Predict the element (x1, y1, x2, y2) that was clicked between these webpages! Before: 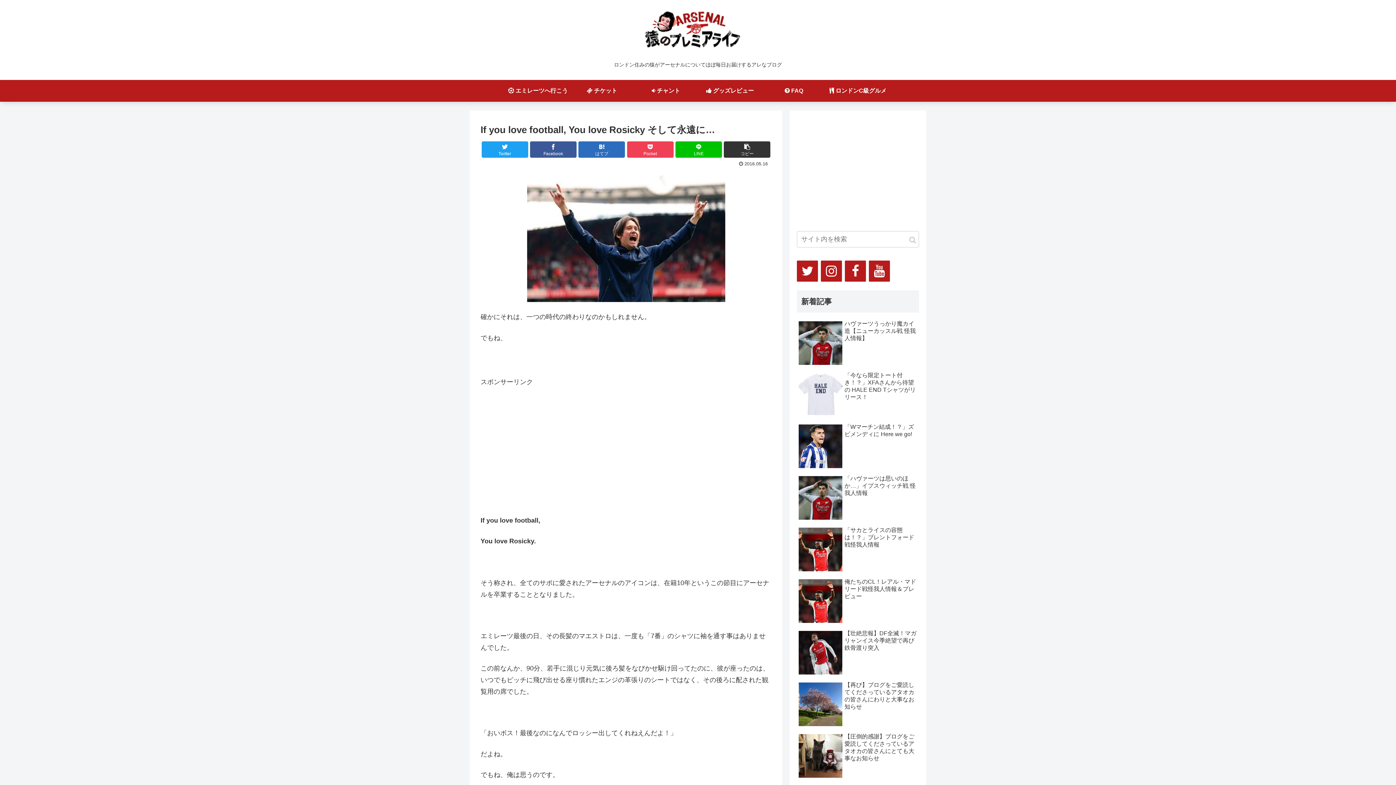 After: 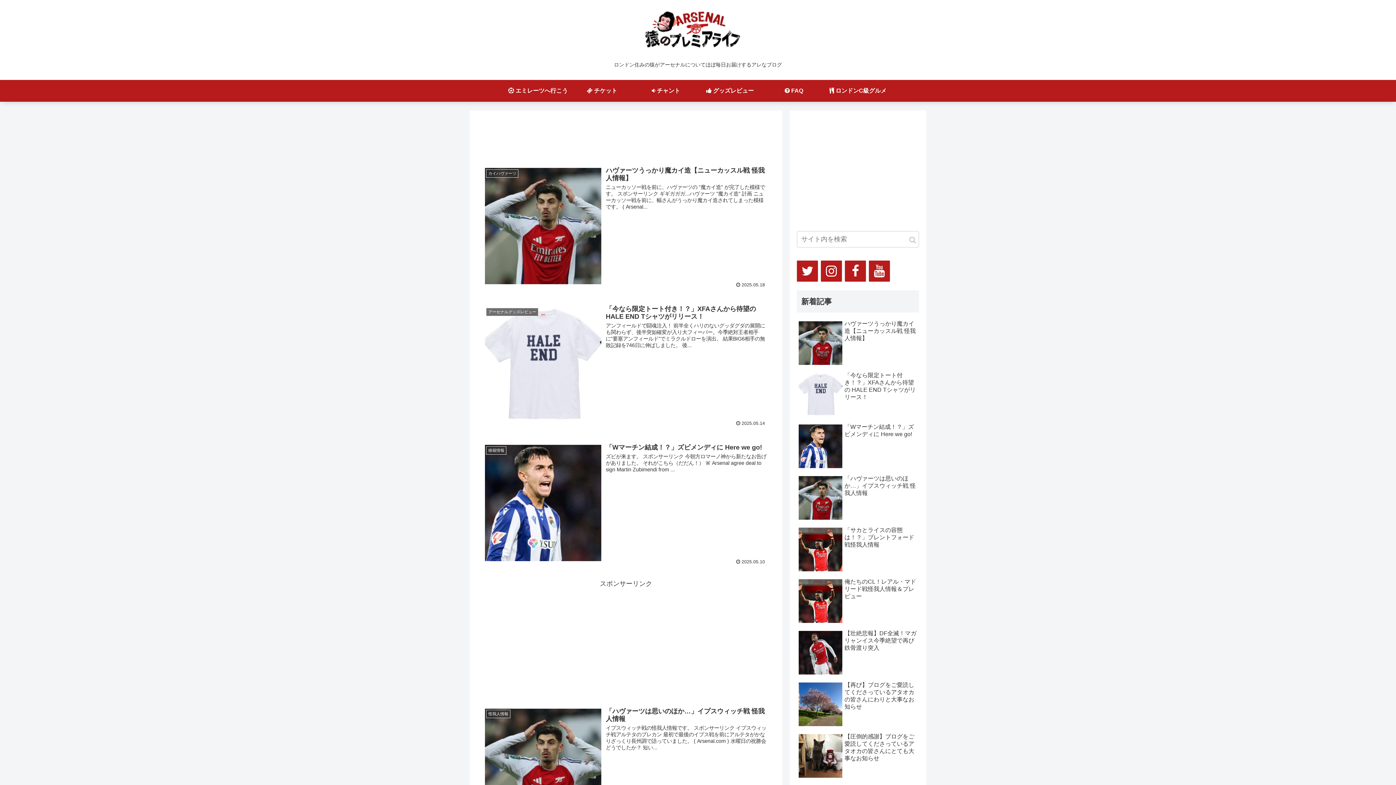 Action: bbox: (643, 11, 752, 53)